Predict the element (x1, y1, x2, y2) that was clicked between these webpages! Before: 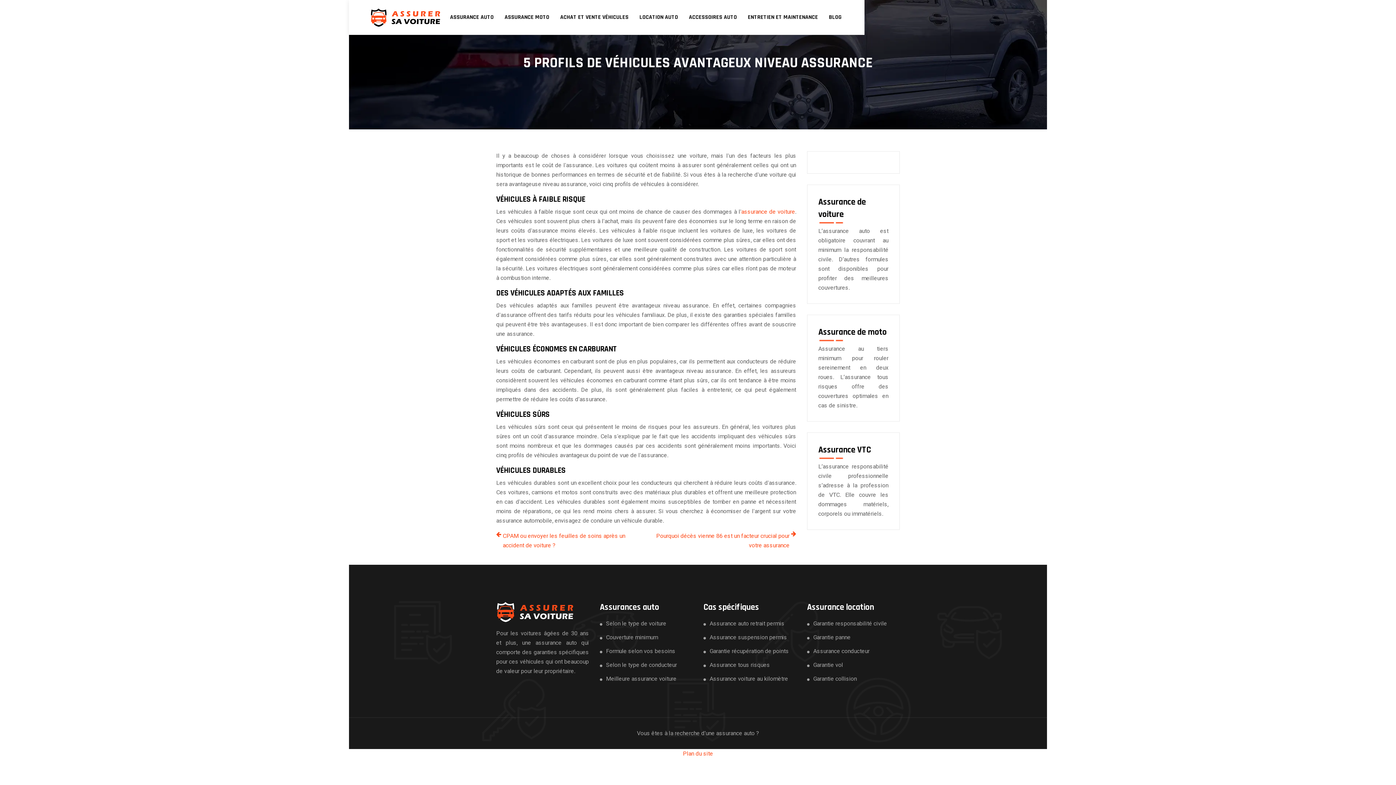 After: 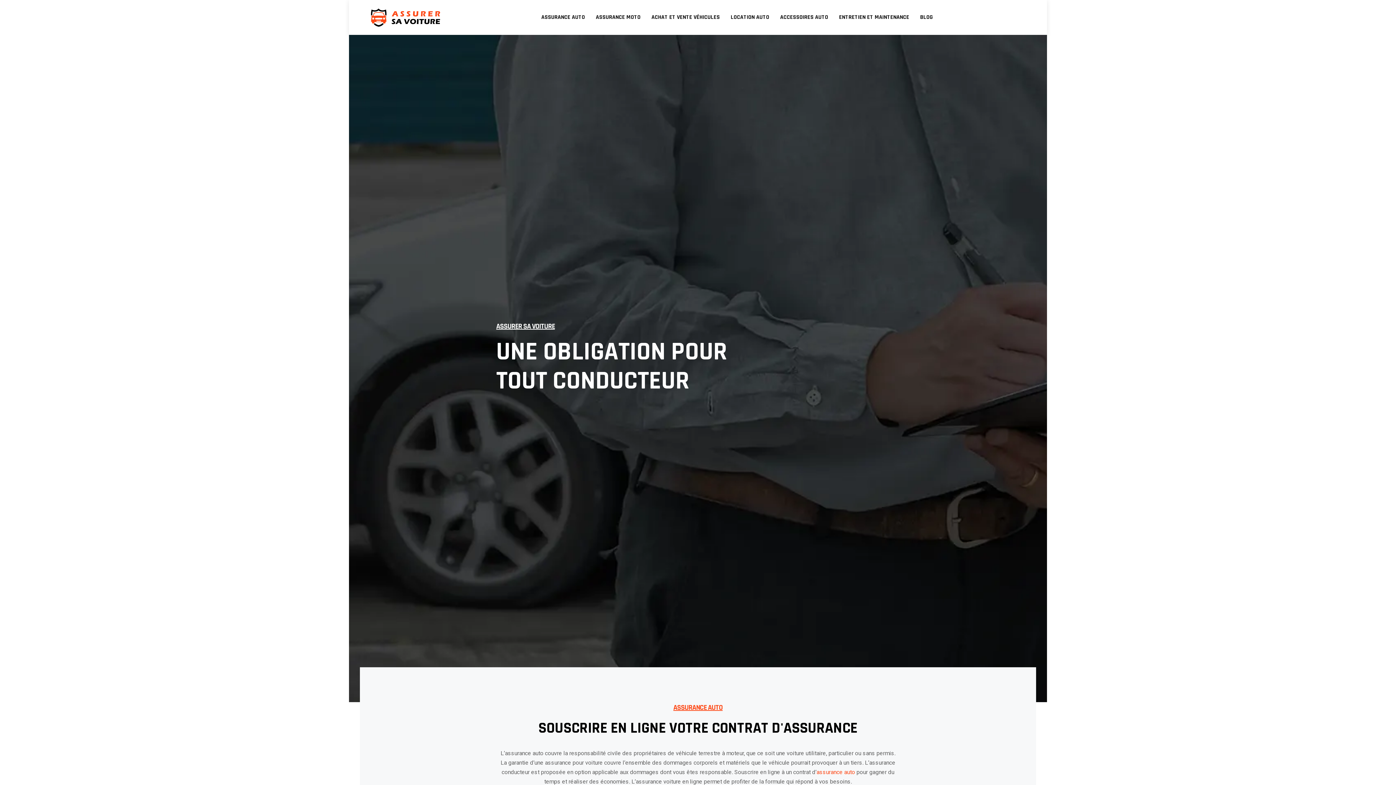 Action: bbox: (366, 2, 444, 32)